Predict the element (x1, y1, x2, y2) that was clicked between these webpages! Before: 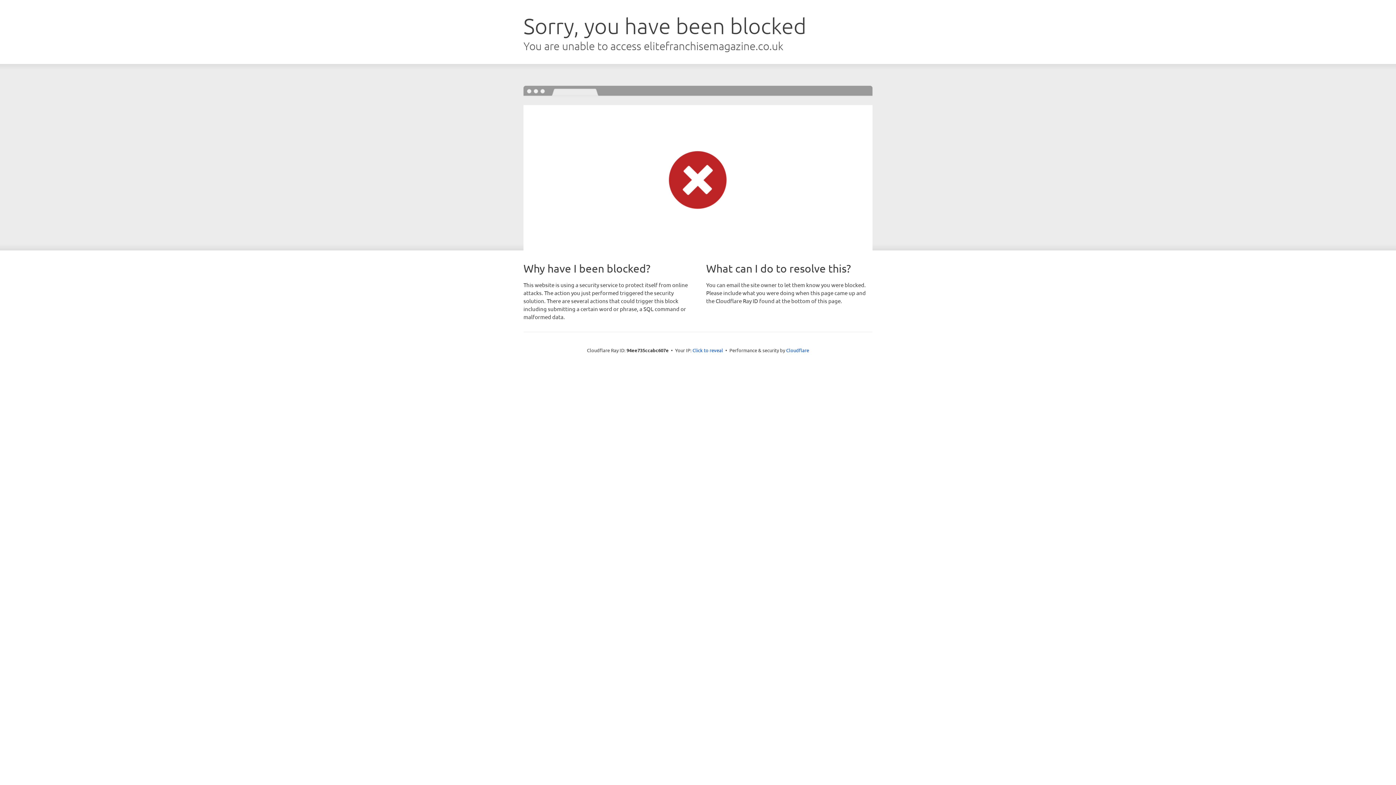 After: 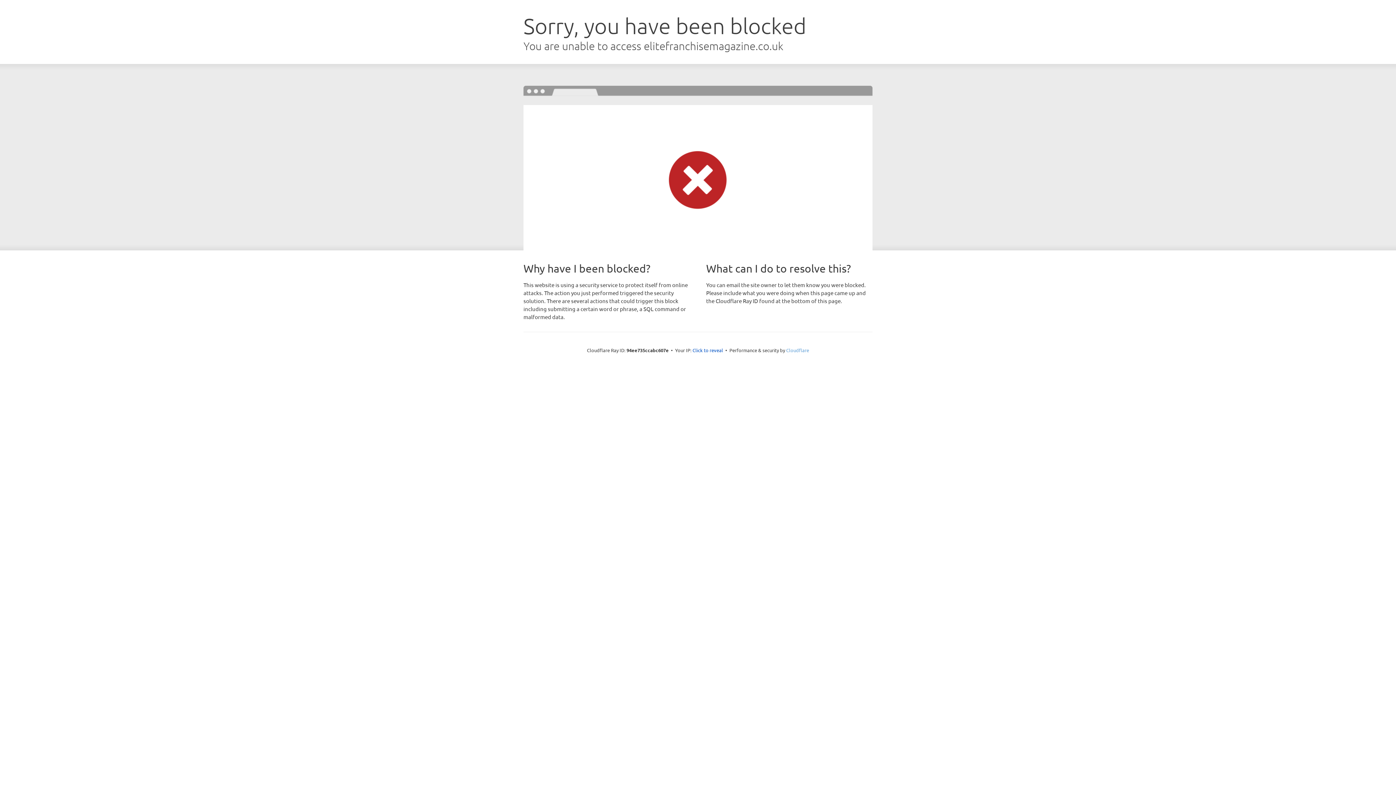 Action: label: Cloudflare bbox: (786, 347, 809, 353)